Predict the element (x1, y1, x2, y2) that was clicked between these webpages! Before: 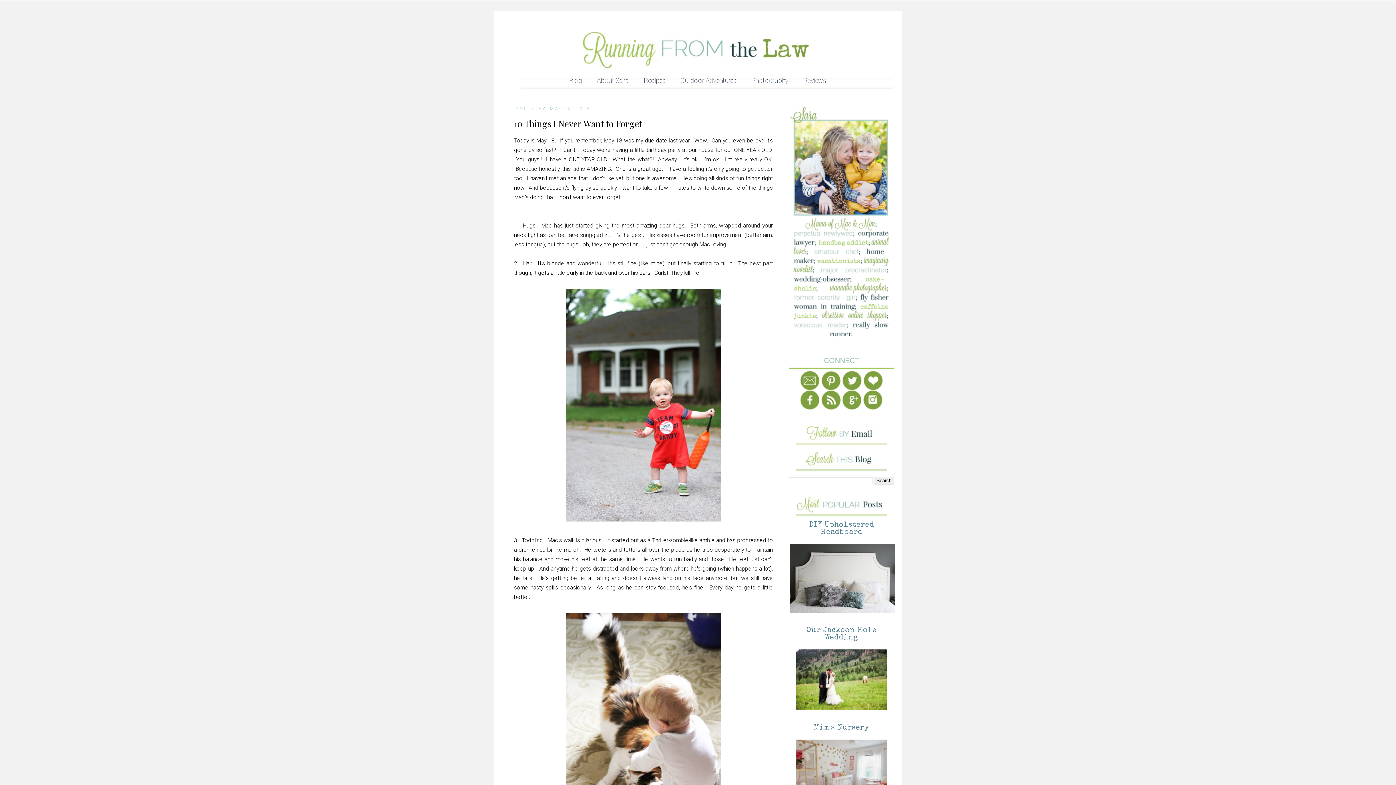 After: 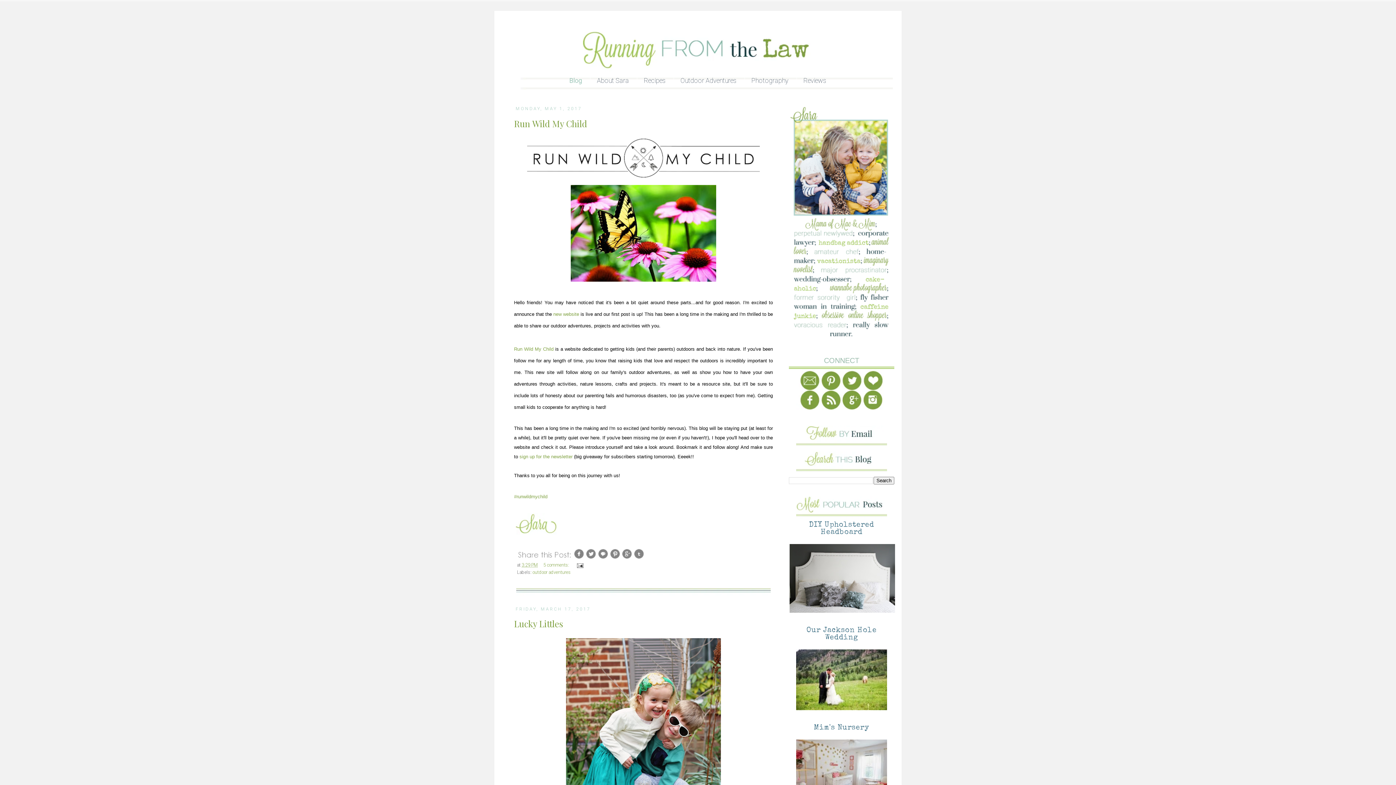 Action: bbox: (562, 72, 589, 88) label: Blog